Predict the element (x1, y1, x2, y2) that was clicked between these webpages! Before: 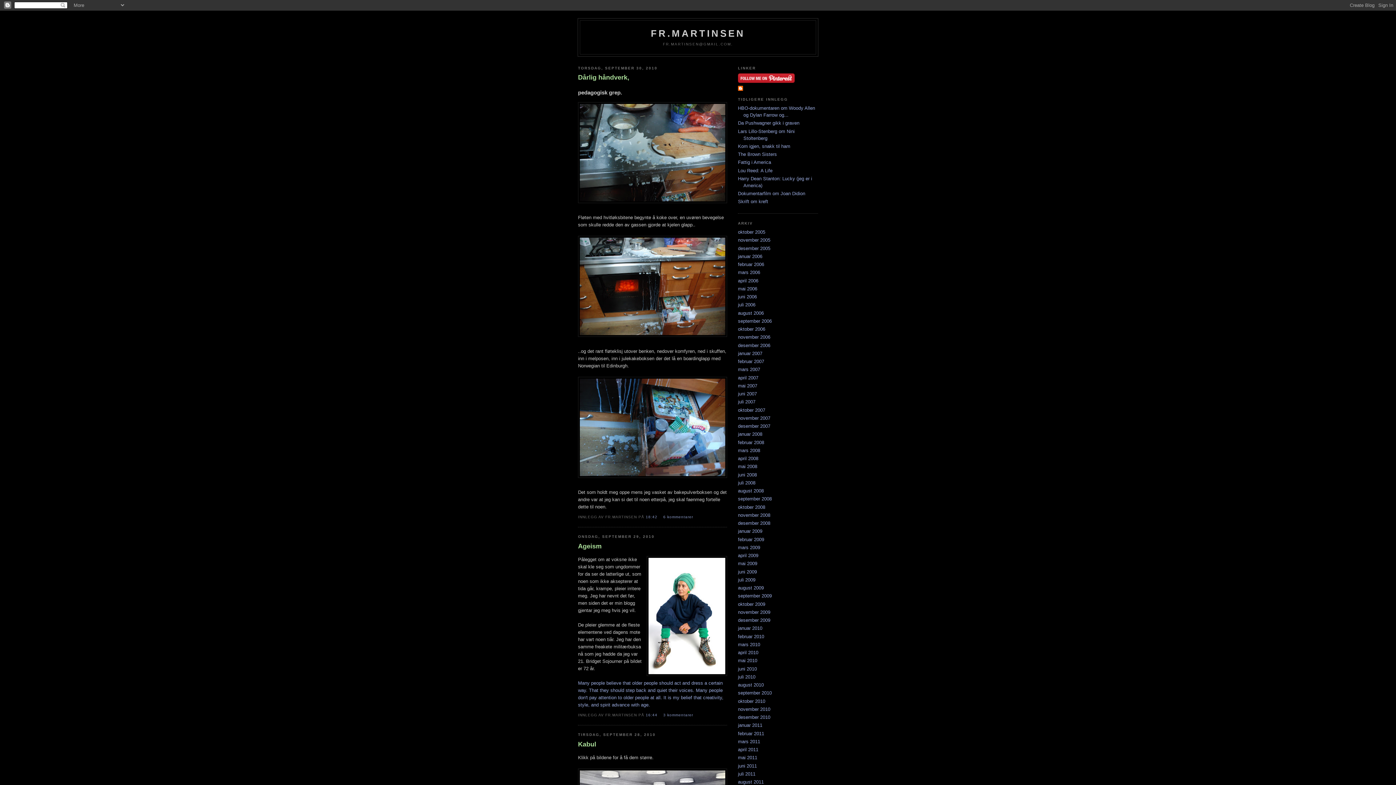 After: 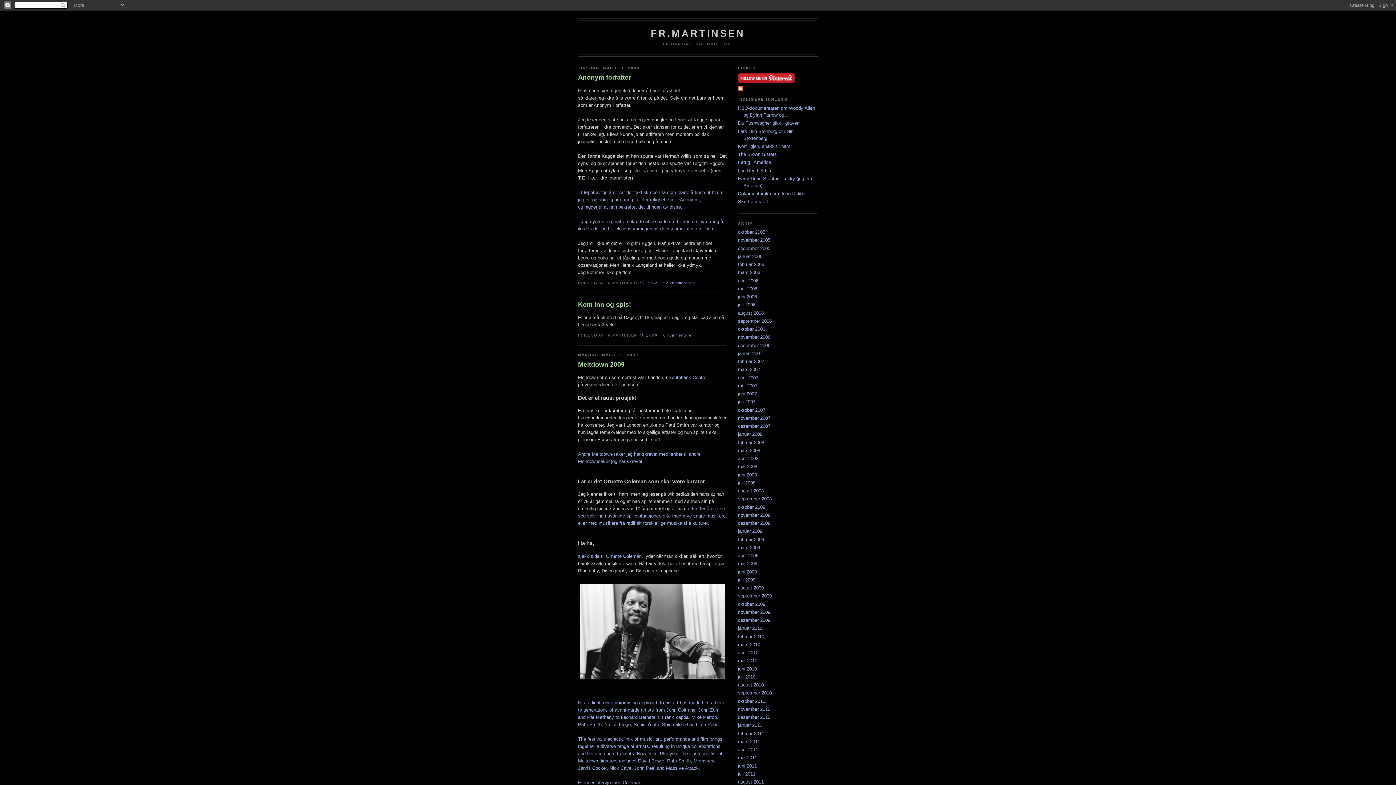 Action: label: mars 2009 bbox: (738, 545, 760, 550)